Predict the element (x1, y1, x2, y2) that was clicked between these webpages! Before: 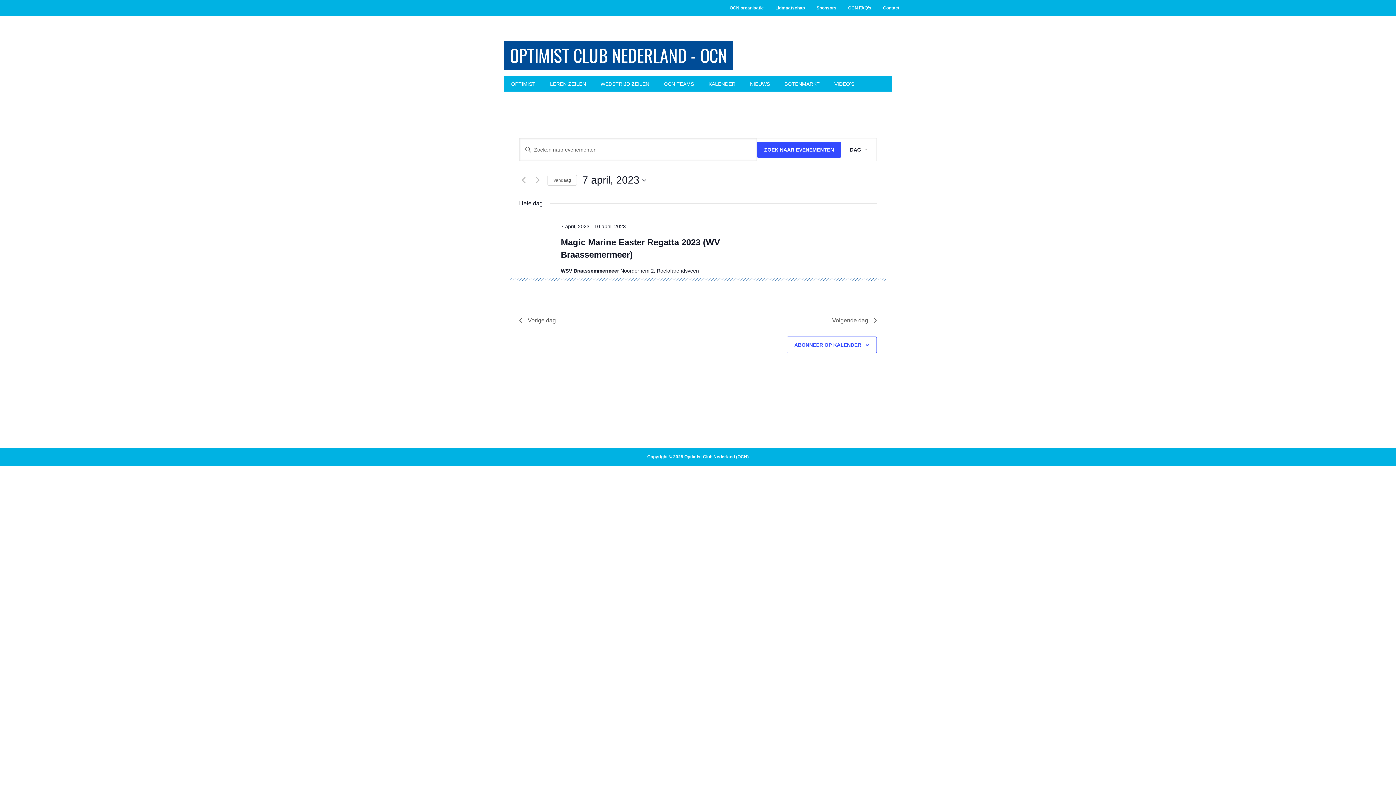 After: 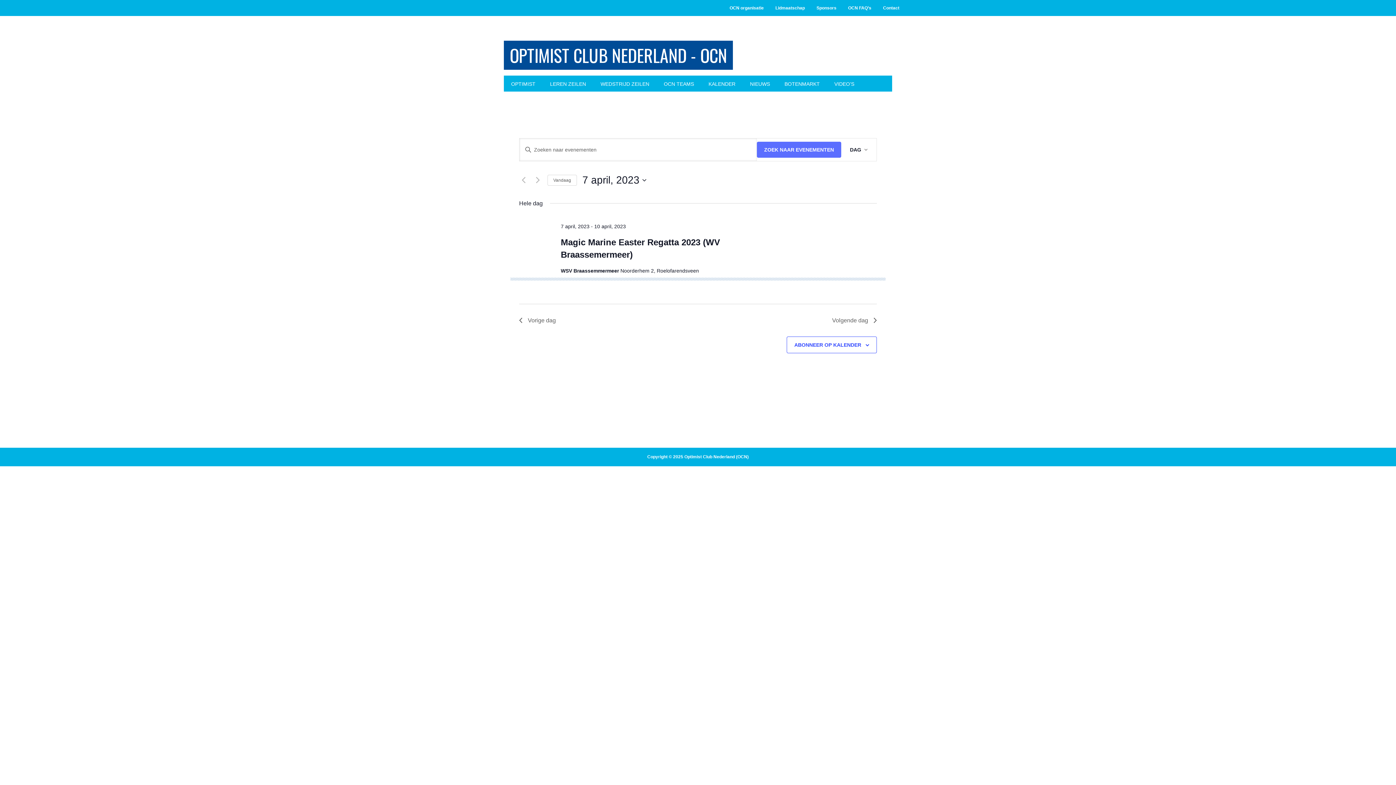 Action: bbox: (757, 141, 841, 157) label: ZOEK NAAR EVENEMENTEN